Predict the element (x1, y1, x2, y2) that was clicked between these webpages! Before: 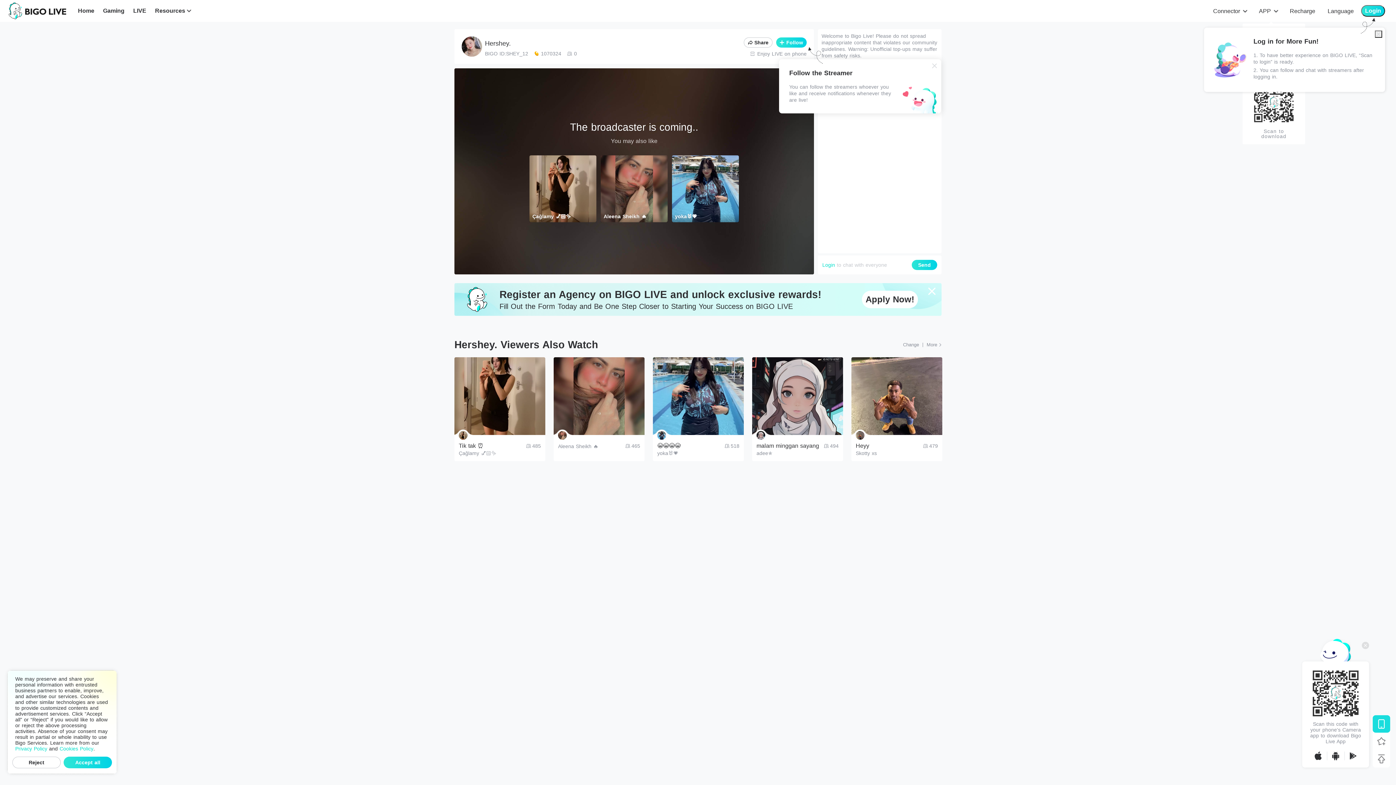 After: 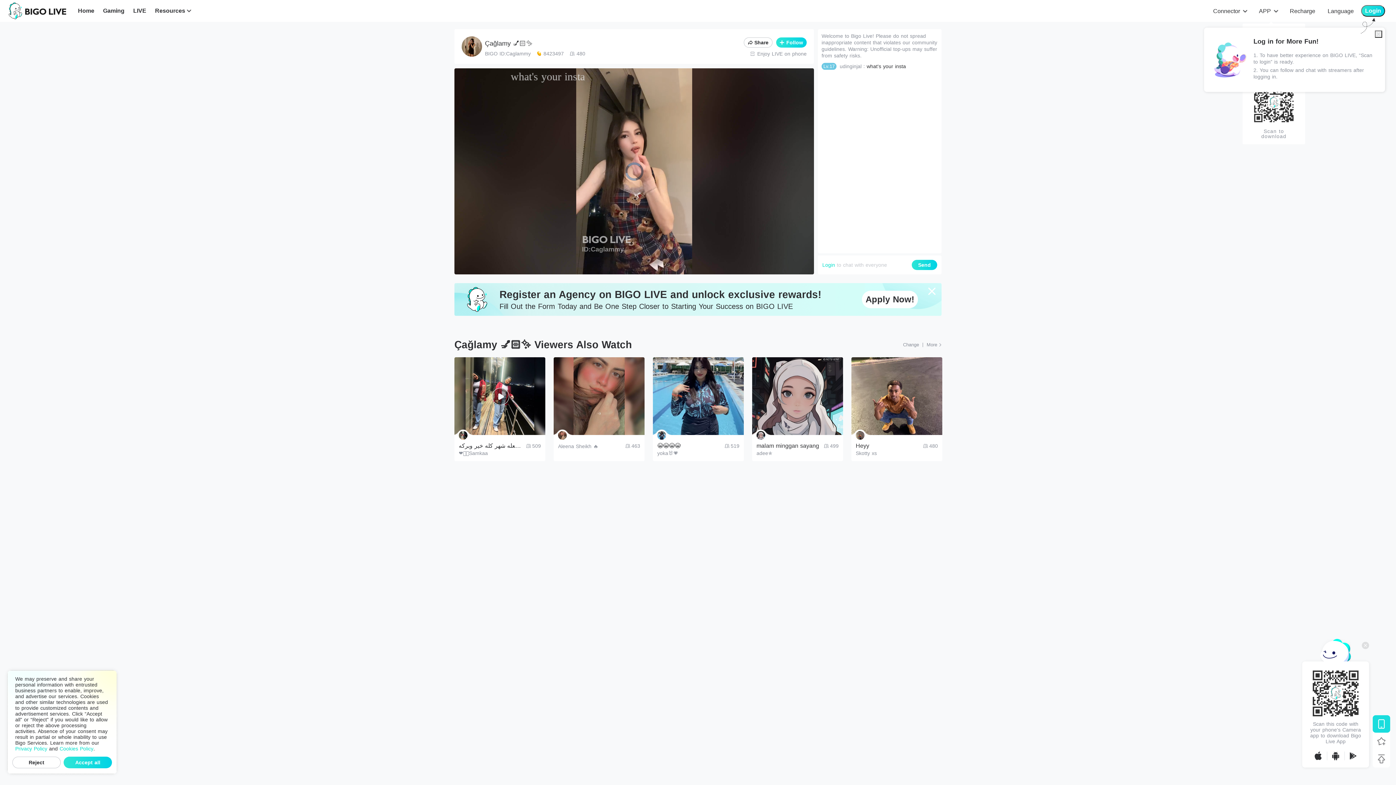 Action: label: Tik tak ⏰

Çağlamy 💅🏻✨
485 bbox: (454, 357, 545, 466)